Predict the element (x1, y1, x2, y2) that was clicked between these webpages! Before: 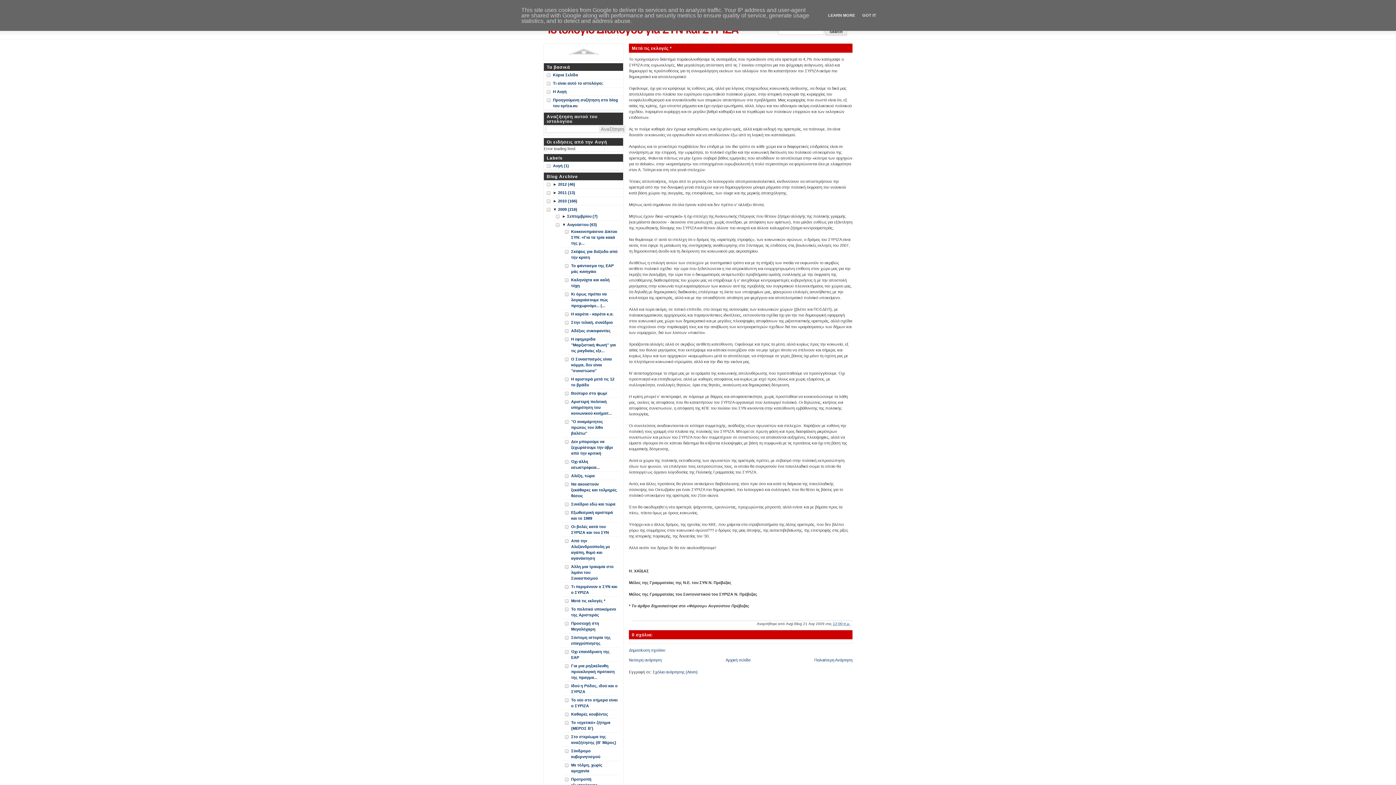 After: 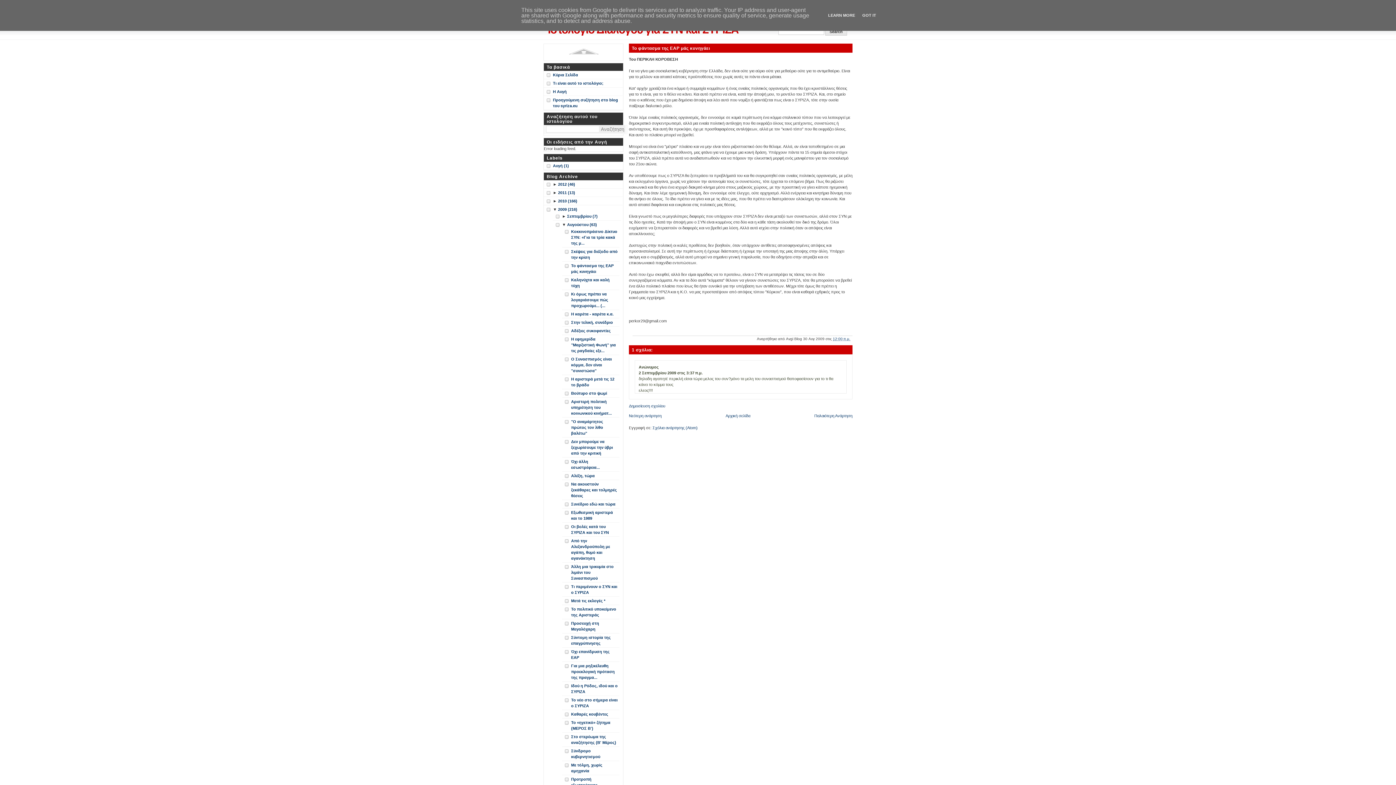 Action: bbox: (571, 262, 613, 274) label: Το φάντασμα της ΕΑΡ μάς κυνηγάει